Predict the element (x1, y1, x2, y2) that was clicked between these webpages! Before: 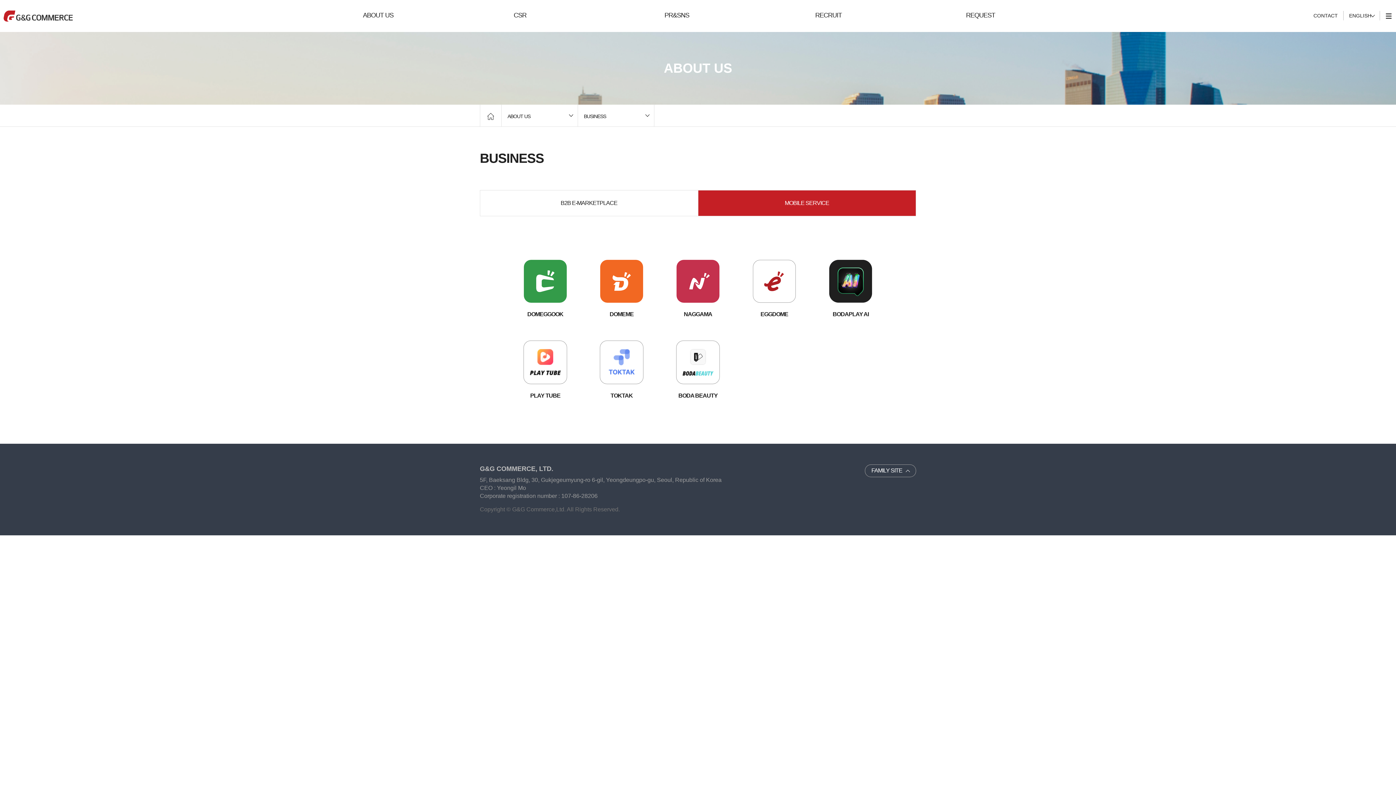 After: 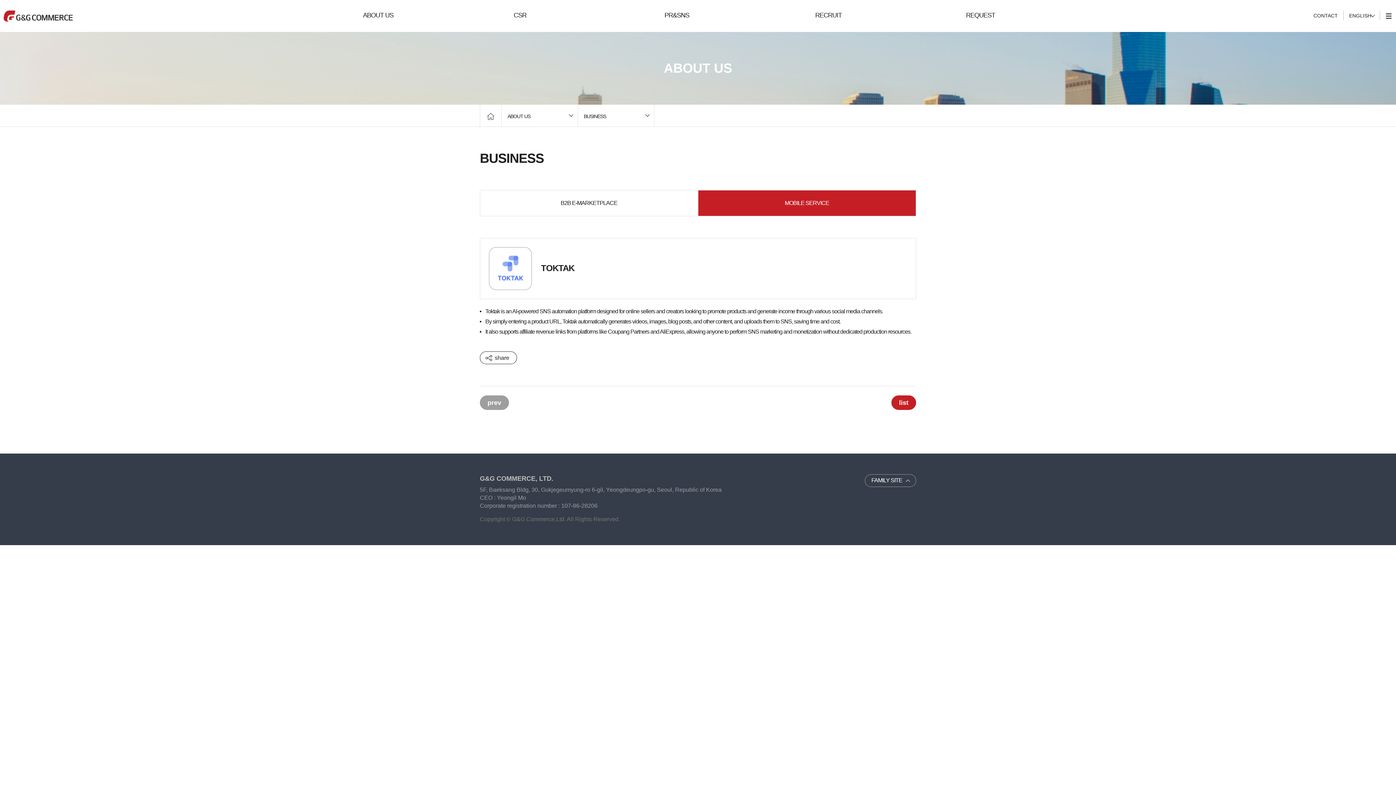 Action: bbox: (594, 340, 649, 384)